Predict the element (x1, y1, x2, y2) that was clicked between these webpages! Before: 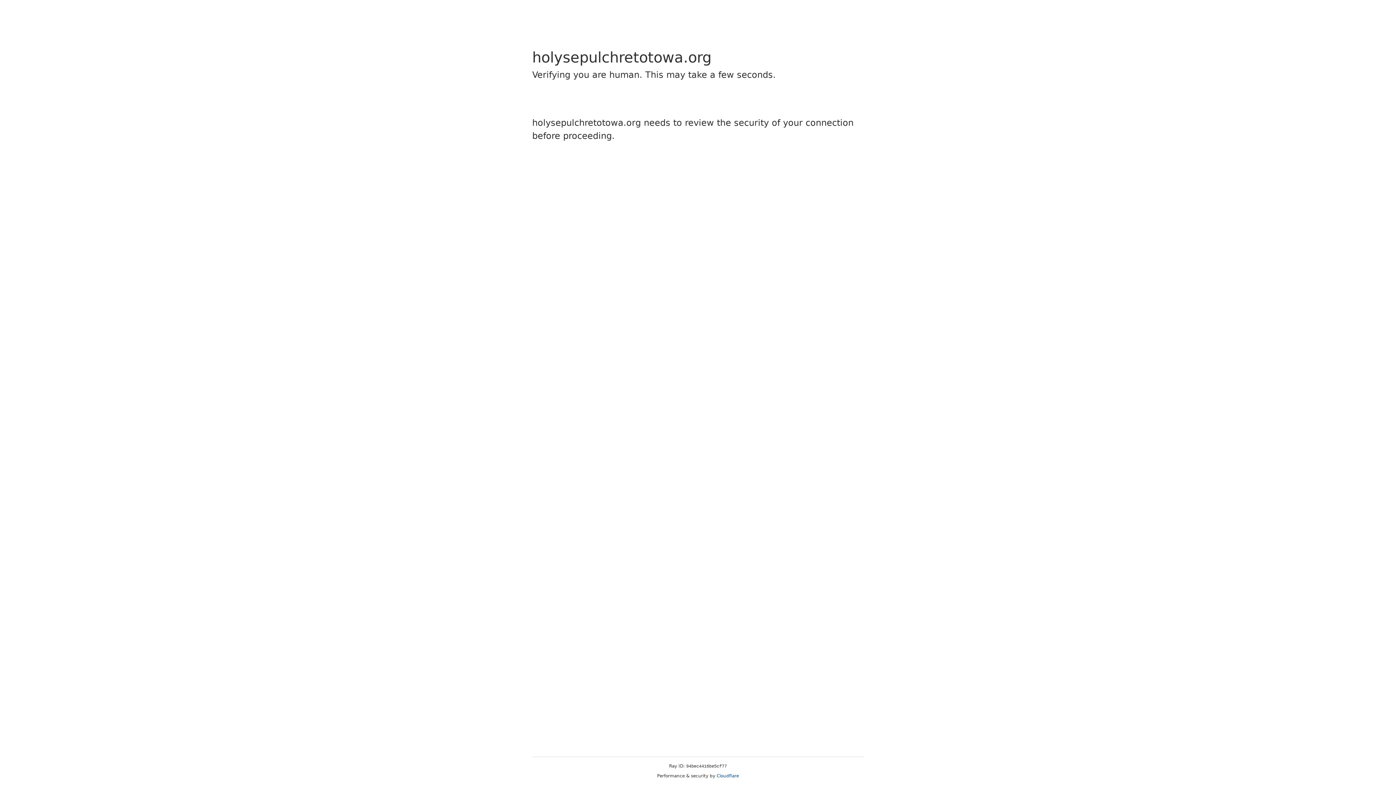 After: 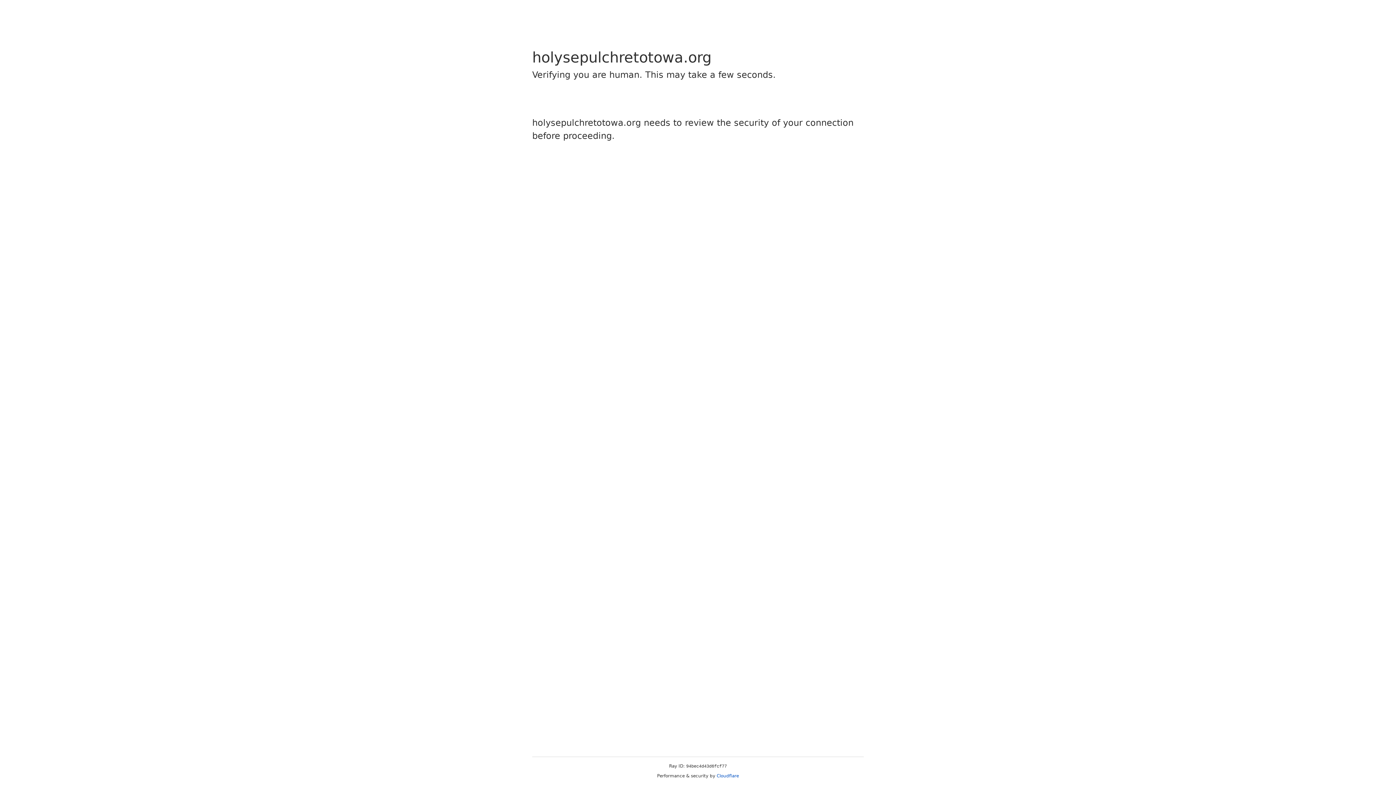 Action: bbox: (716, 773, 739, 778) label: Cloudflare